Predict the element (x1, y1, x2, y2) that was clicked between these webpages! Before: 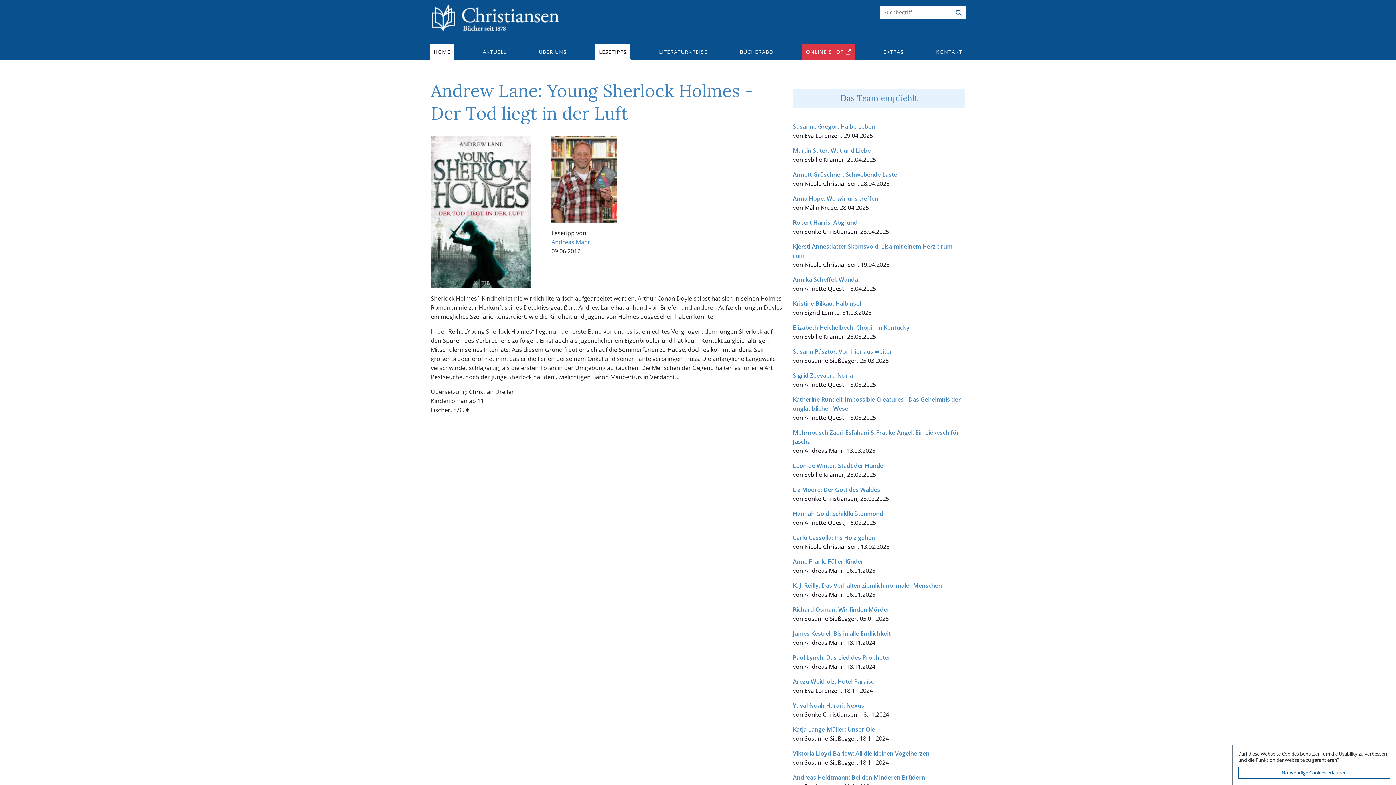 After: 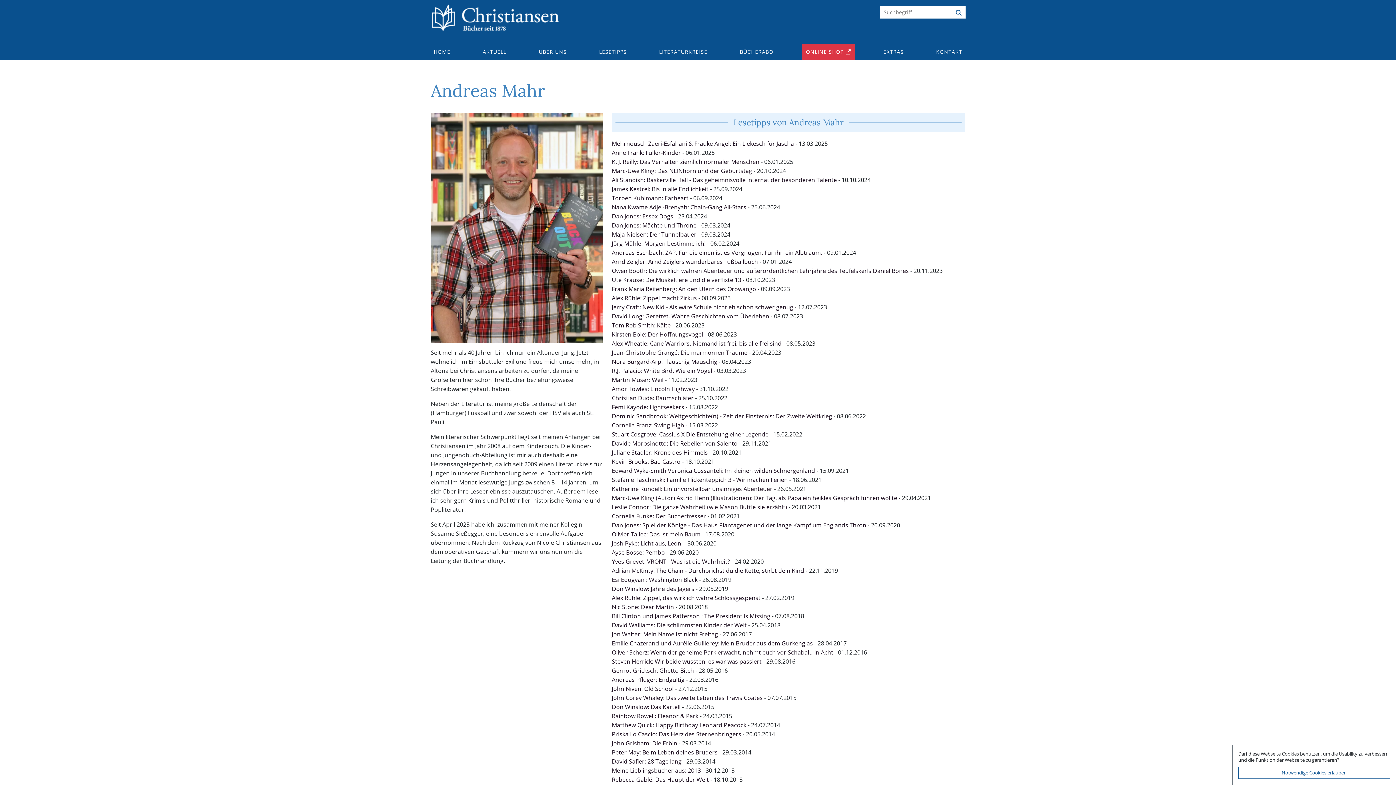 Action: label: Andreas Mahr bbox: (551, 238, 590, 246)